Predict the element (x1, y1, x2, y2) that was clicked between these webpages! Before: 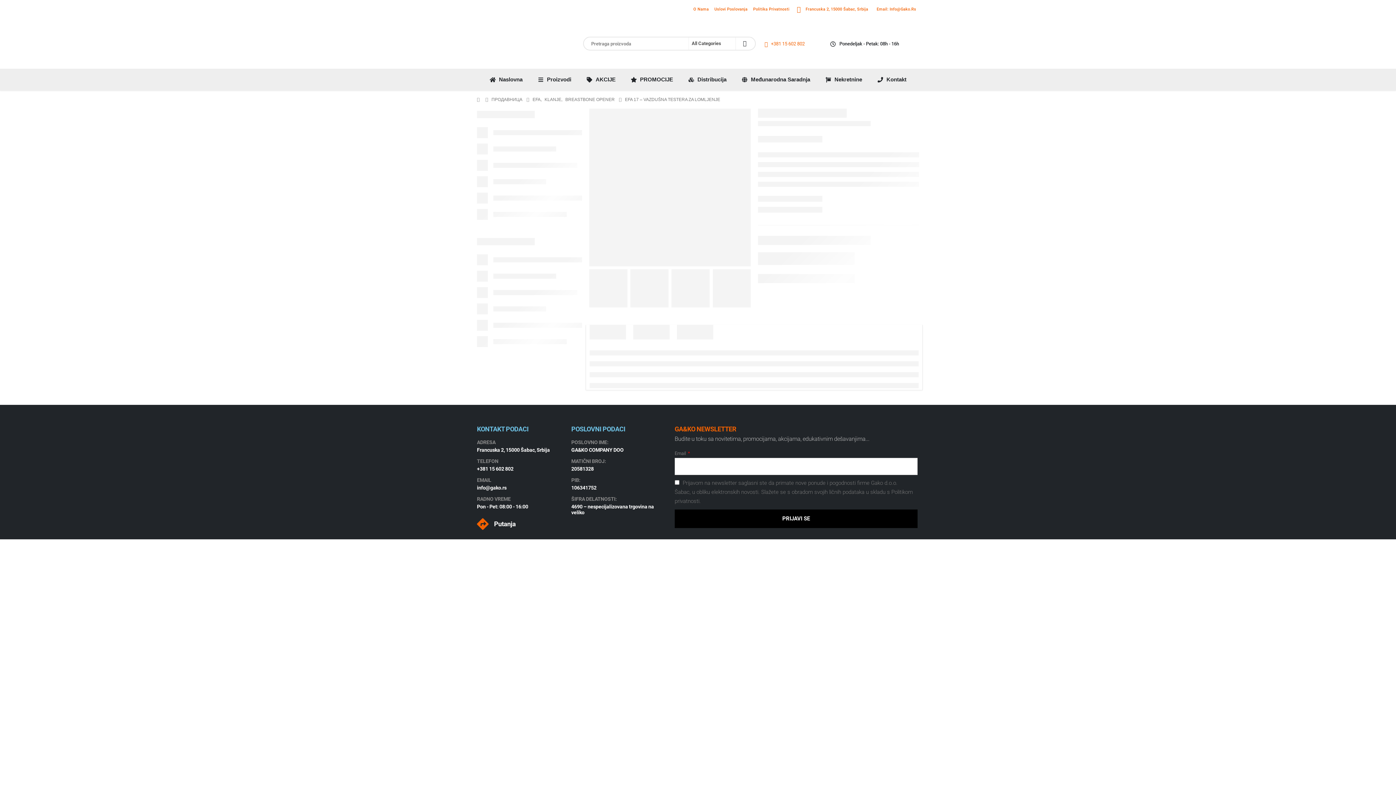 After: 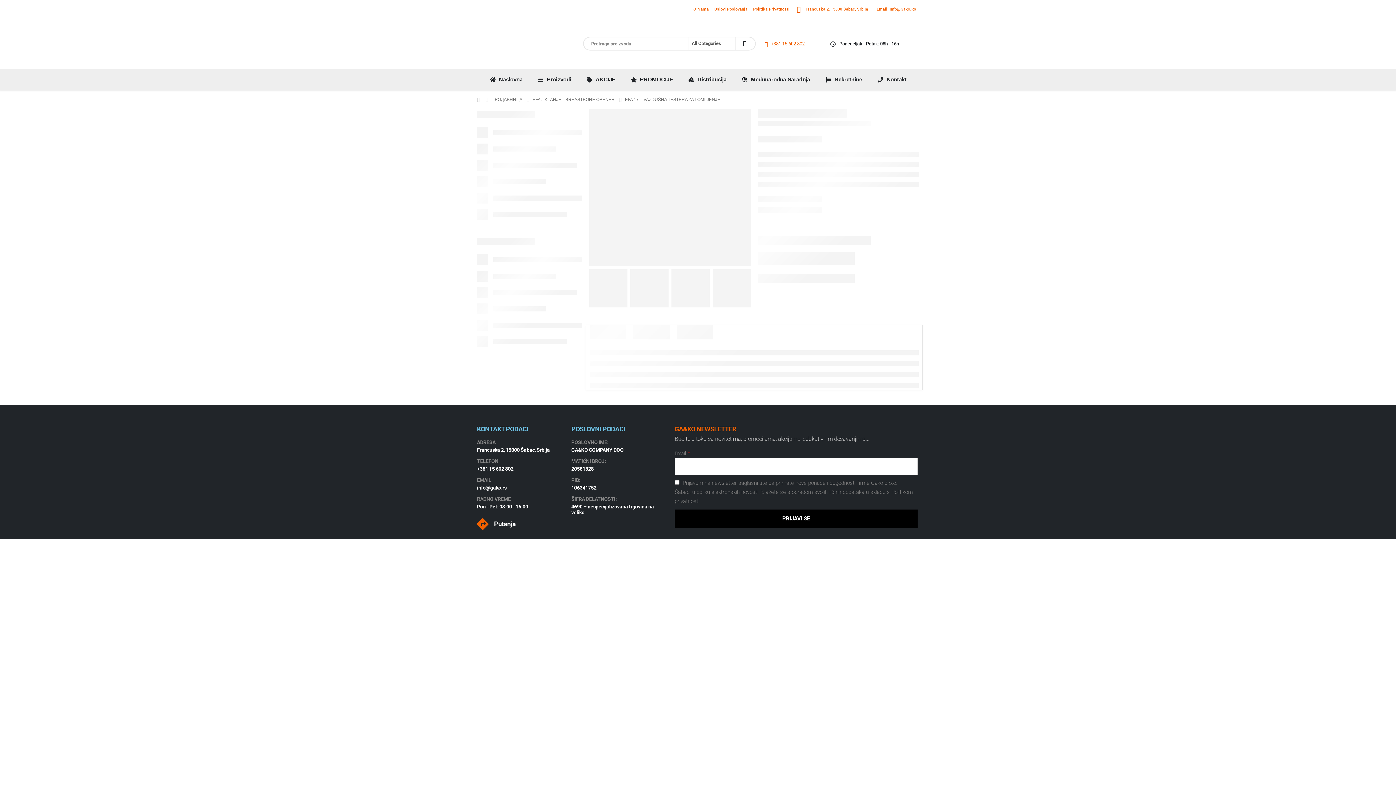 Action: label: ПРОДАВНИЦА bbox: (491, 95, 522, 104)